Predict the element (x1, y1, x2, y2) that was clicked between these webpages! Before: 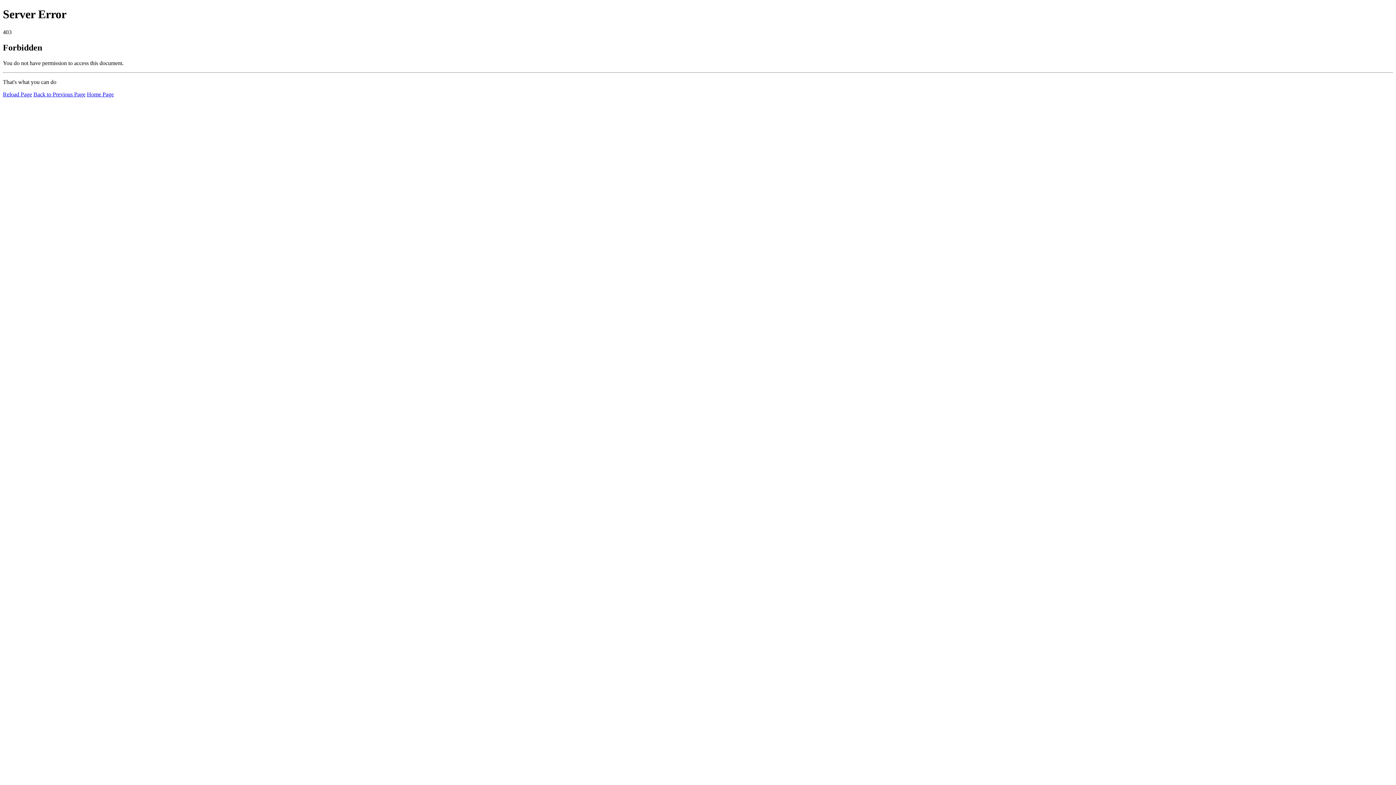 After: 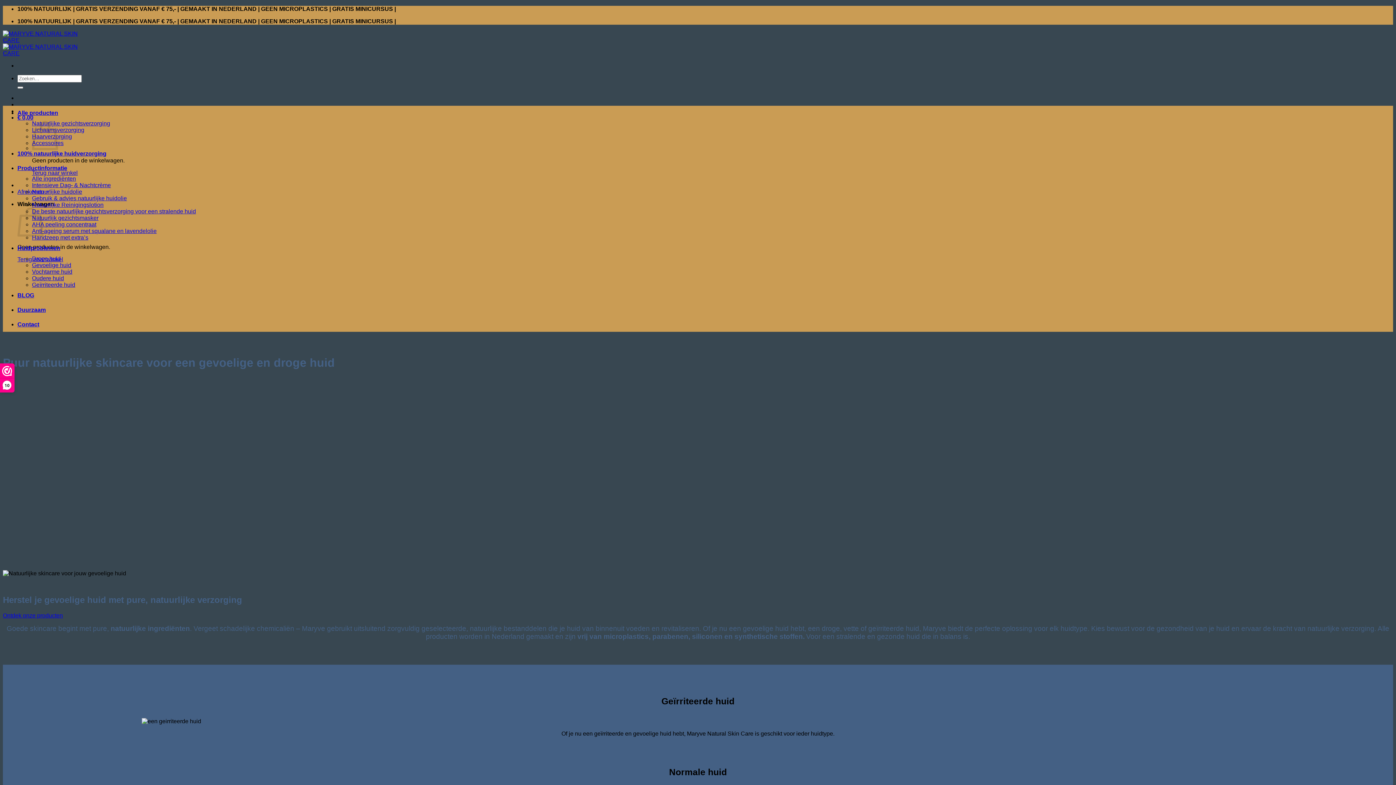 Action: bbox: (2, 91, 32, 97) label: Reload Page